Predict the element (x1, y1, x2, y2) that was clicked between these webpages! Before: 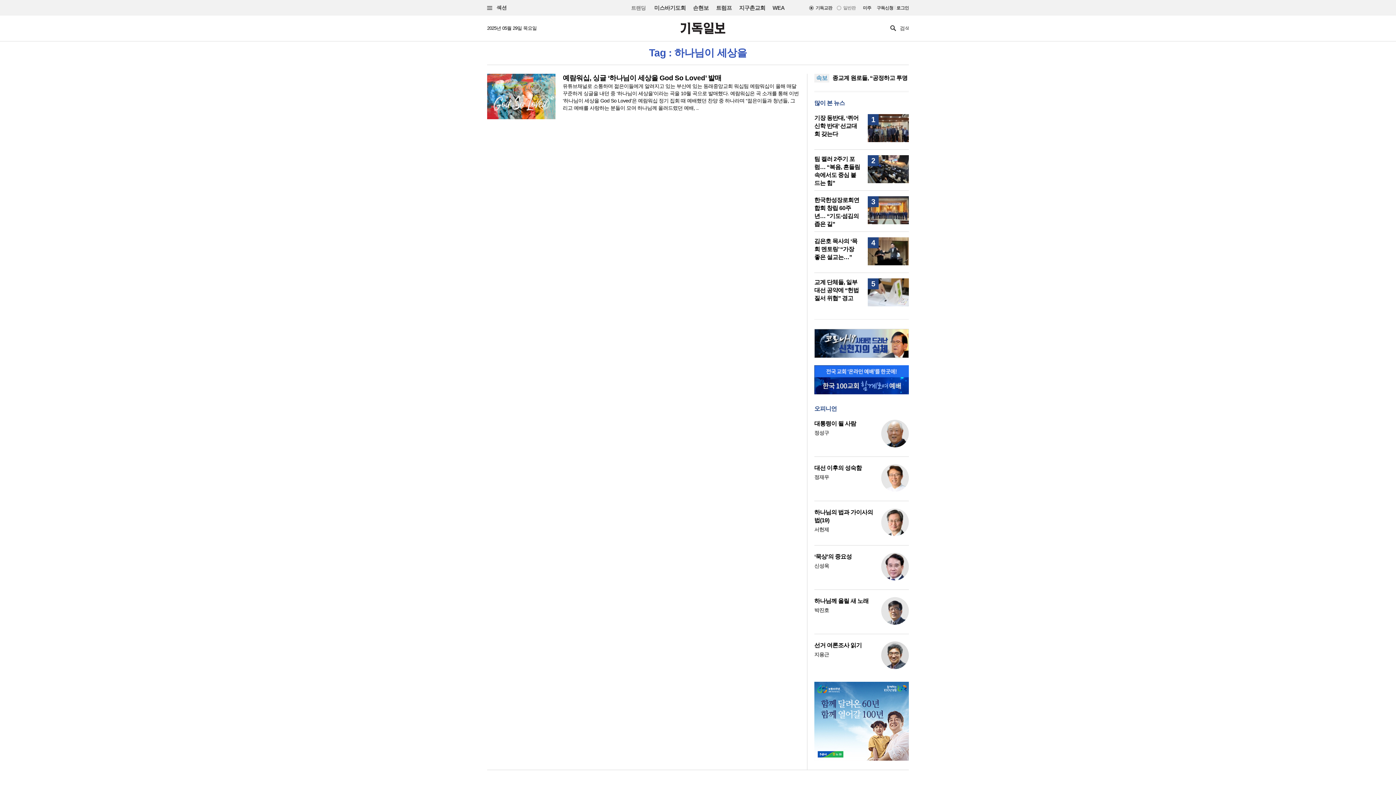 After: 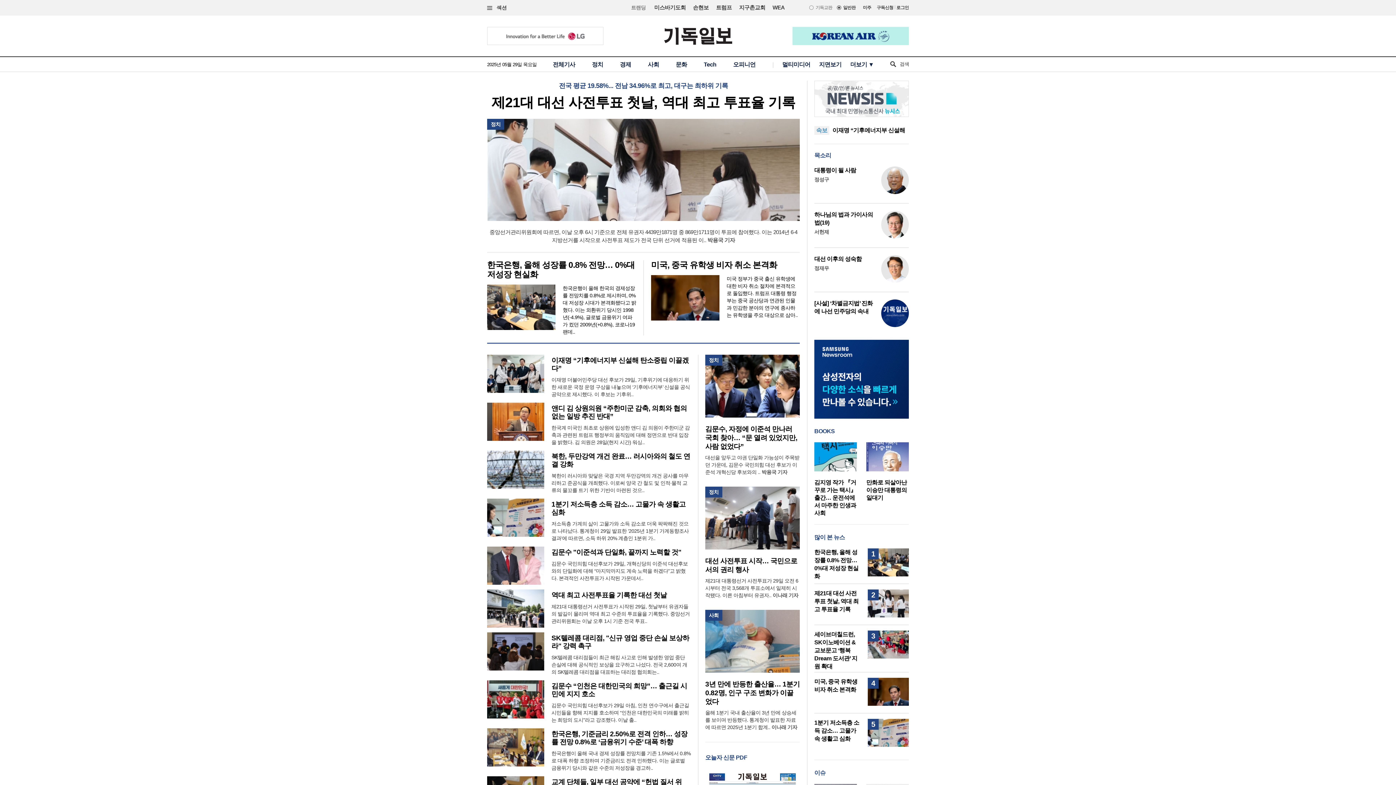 Action: label: 일반판 bbox: (832, 4, 855, 11)